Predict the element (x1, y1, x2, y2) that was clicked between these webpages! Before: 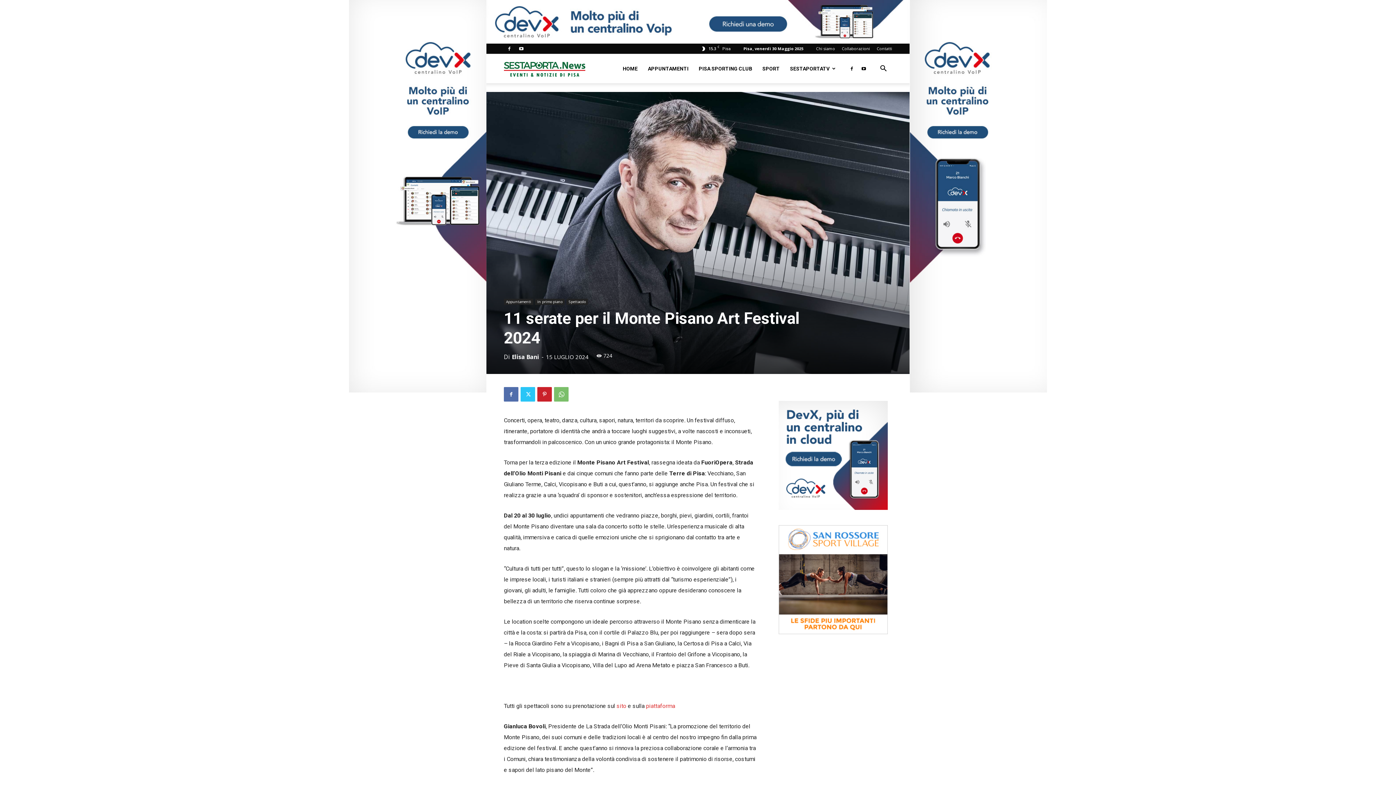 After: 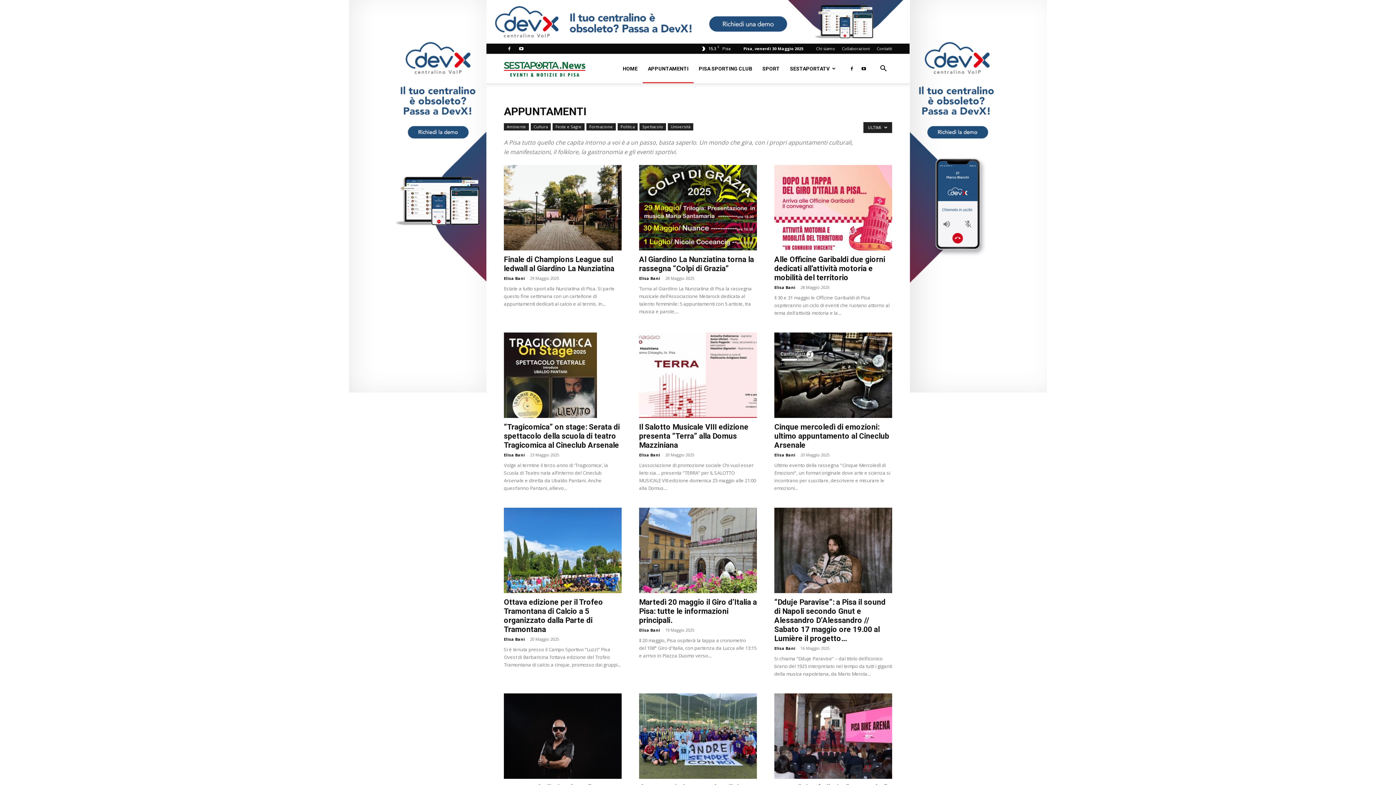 Action: bbox: (642, 54, 693, 83) label: APPUNTAMENTI